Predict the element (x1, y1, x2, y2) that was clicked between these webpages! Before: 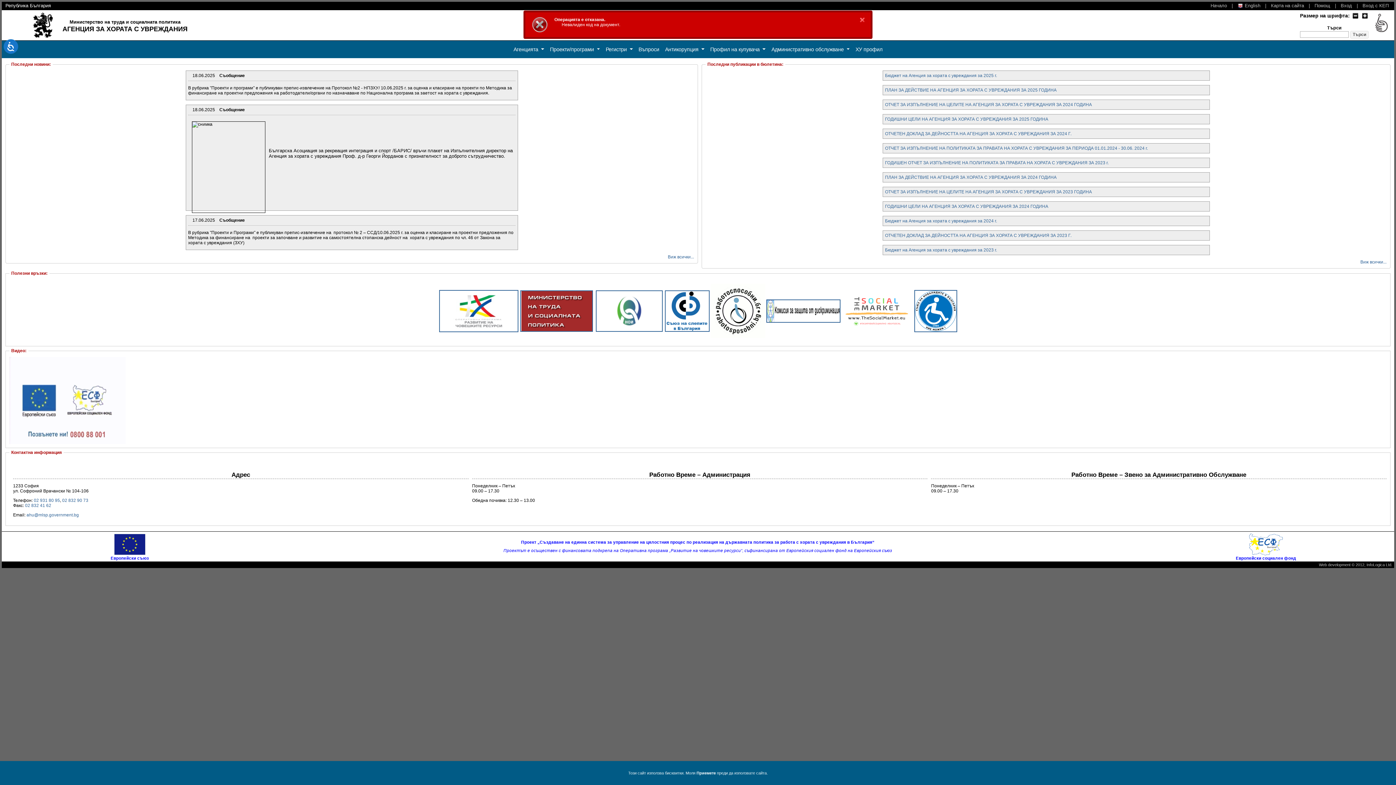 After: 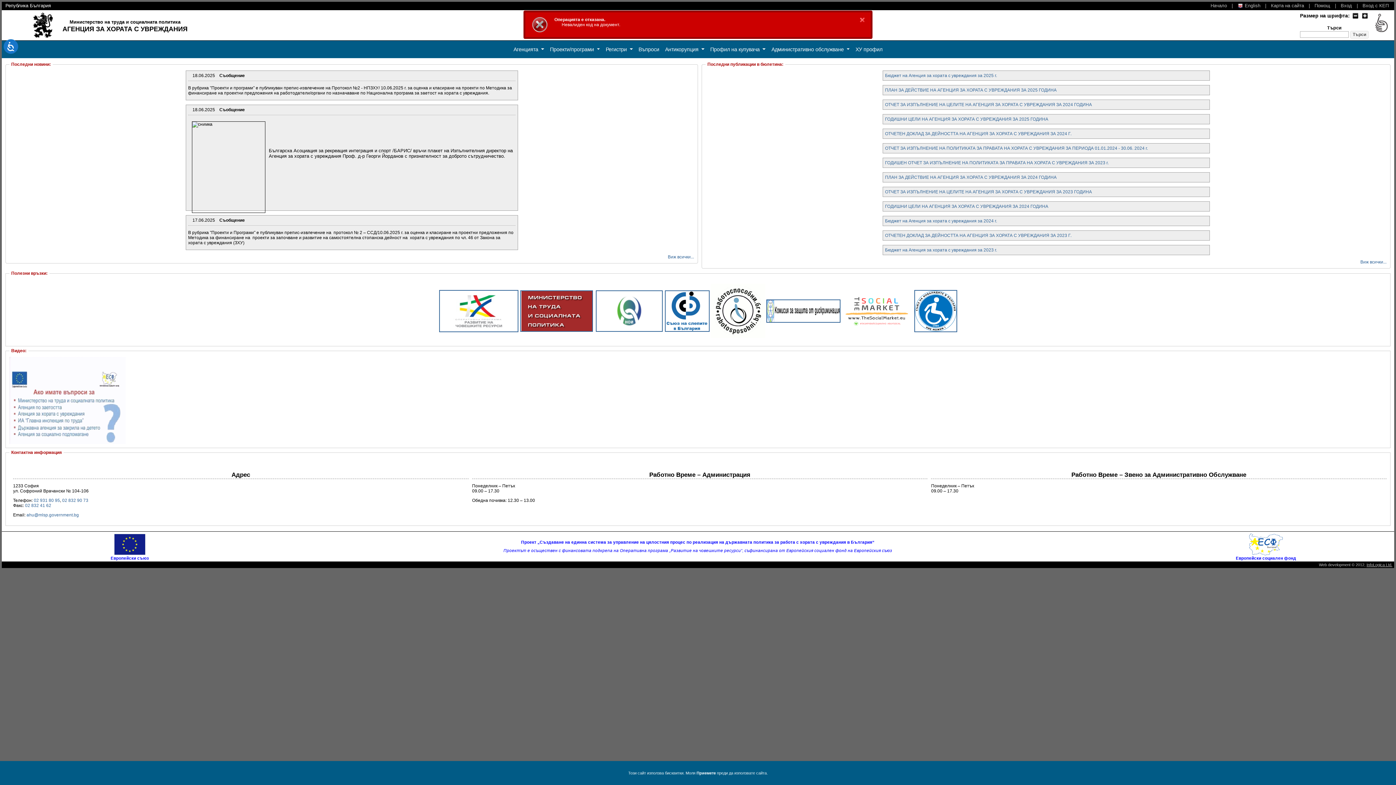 Action: label: InfoLogica Ltd. bbox: (1366, 562, 1392, 567)